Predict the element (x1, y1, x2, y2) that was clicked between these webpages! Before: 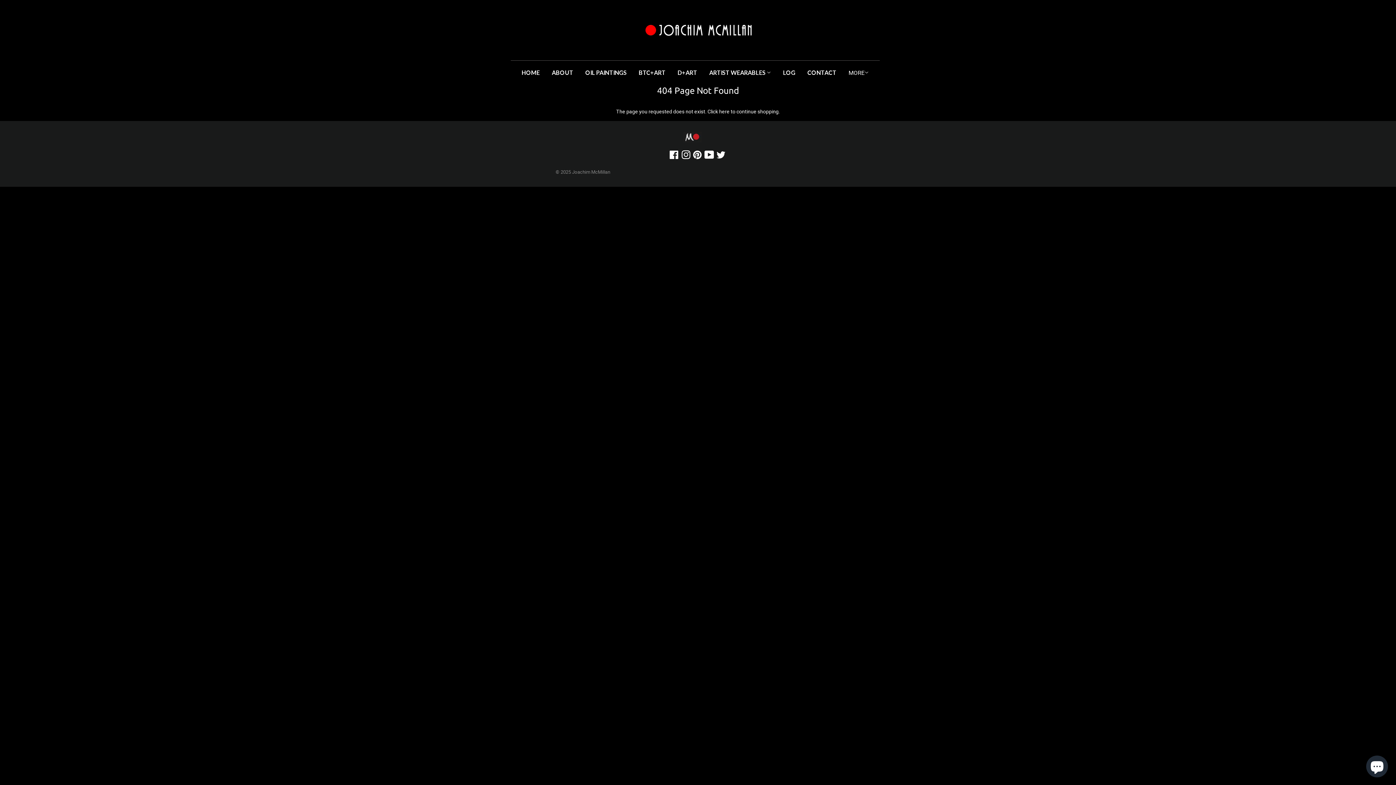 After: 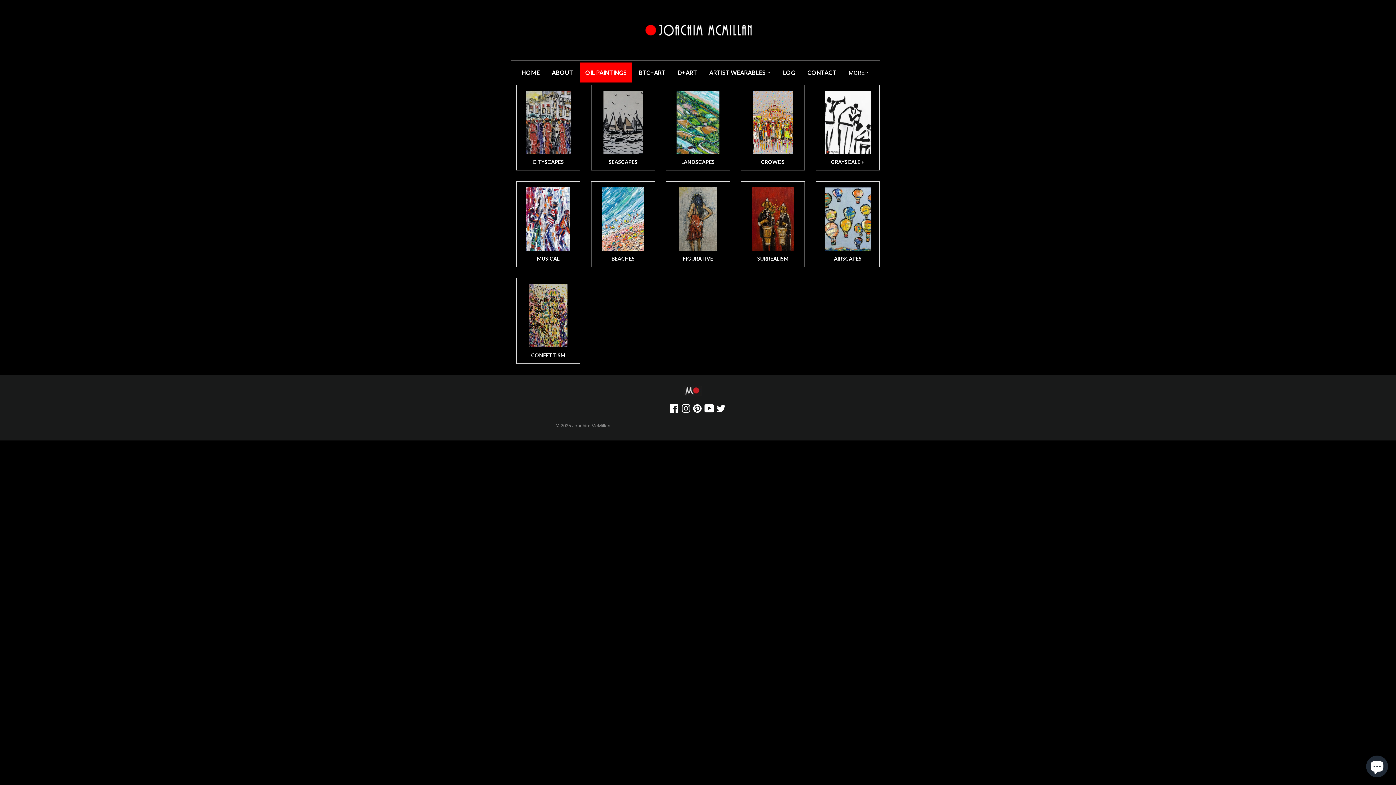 Action: label: OIL PAINTINGS bbox: (580, 62, 632, 82)